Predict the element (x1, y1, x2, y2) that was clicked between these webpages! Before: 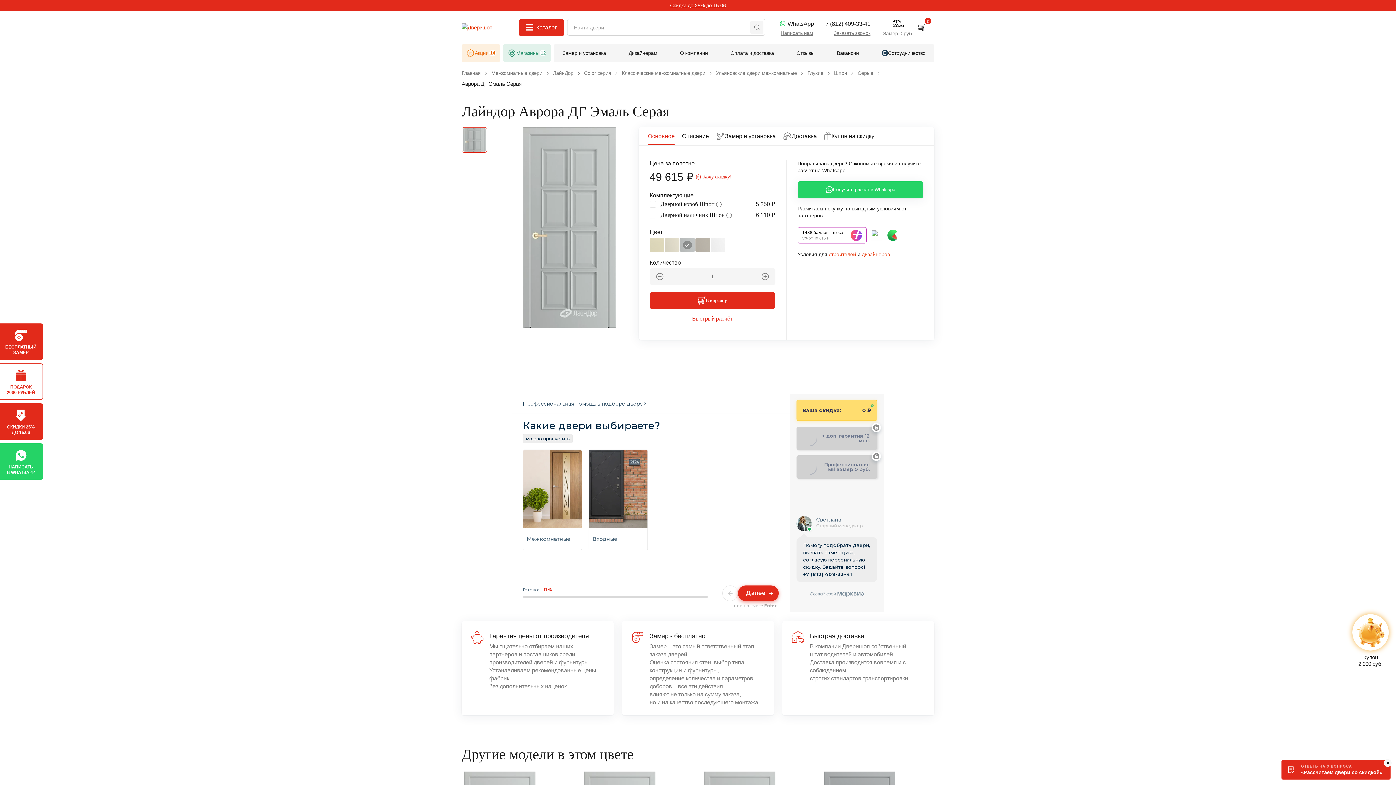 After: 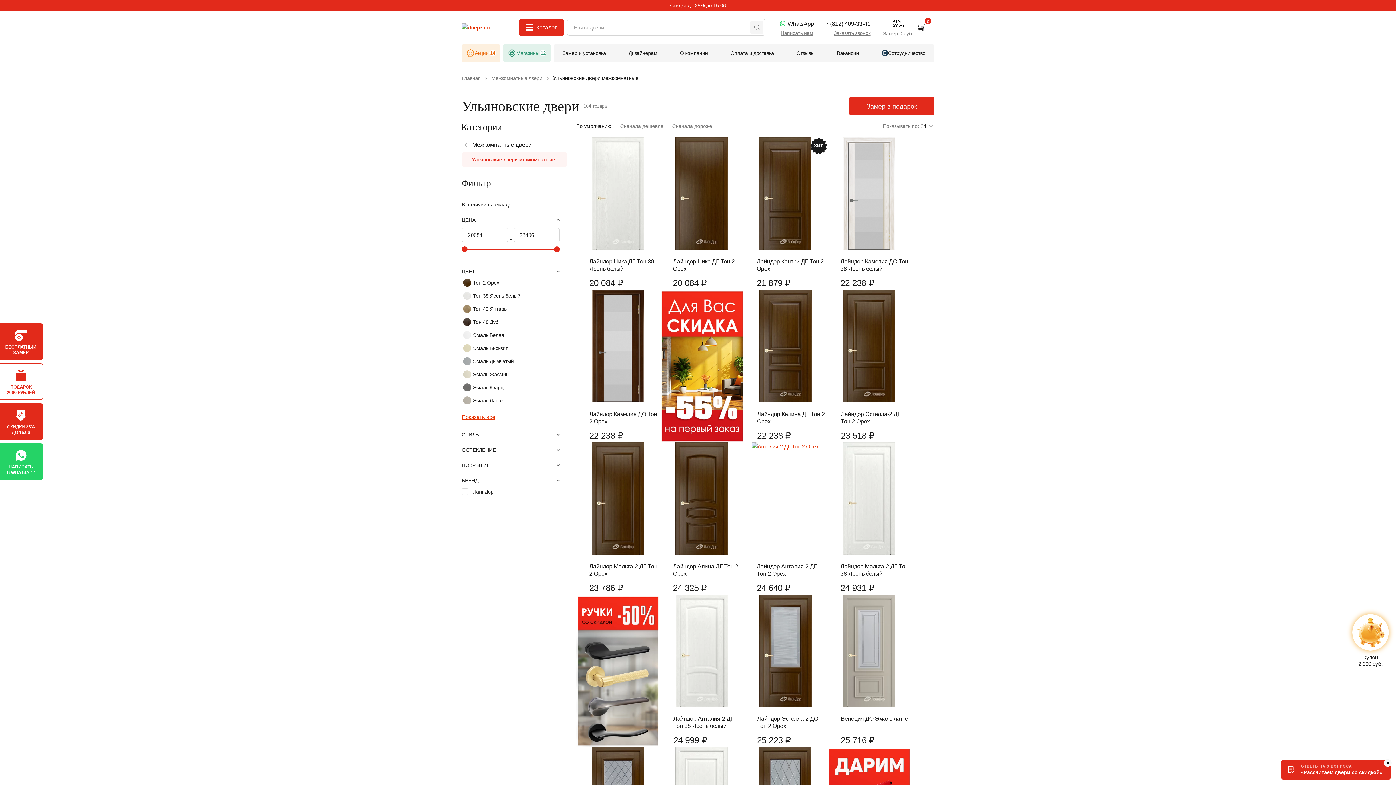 Action: label: Ульяновские двери межкомнатные bbox: (716, 70, 797, 76)